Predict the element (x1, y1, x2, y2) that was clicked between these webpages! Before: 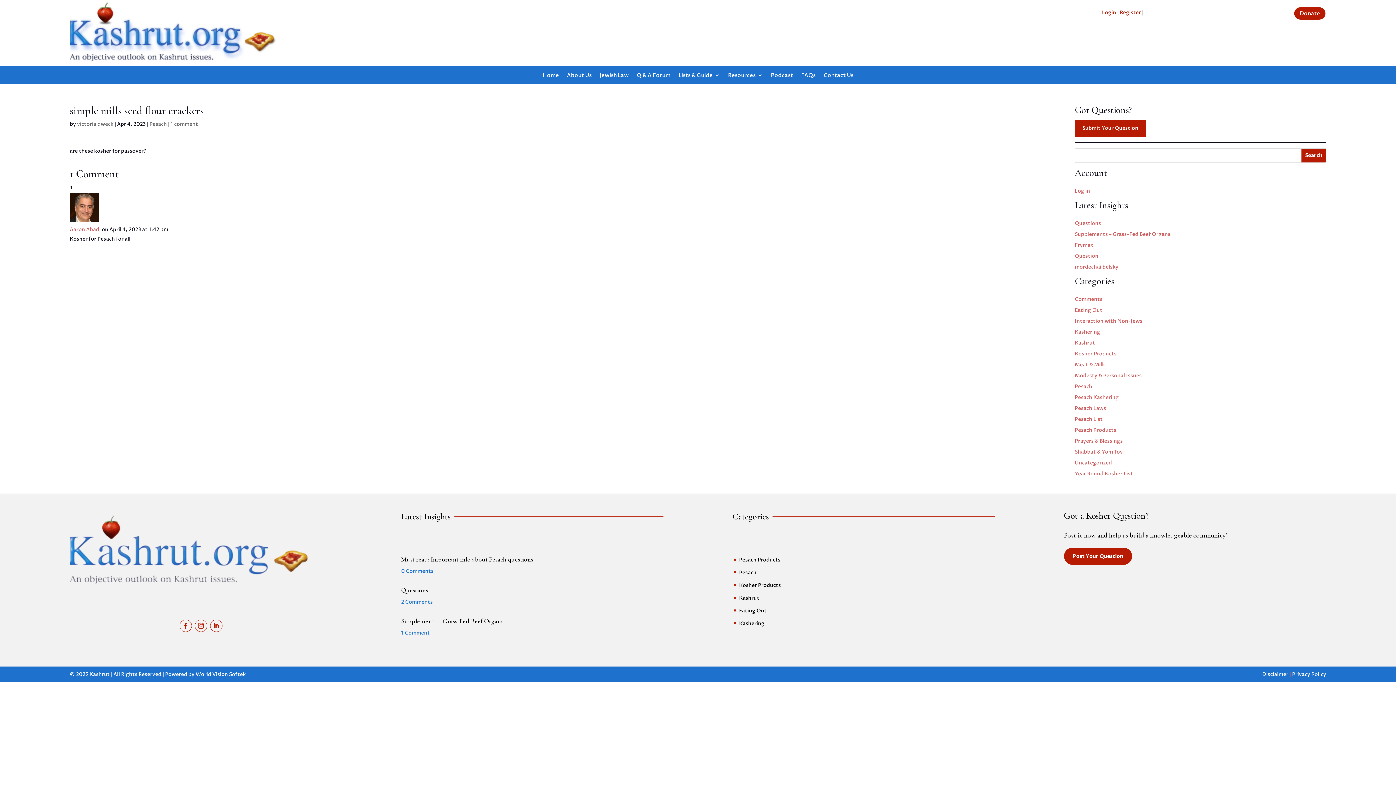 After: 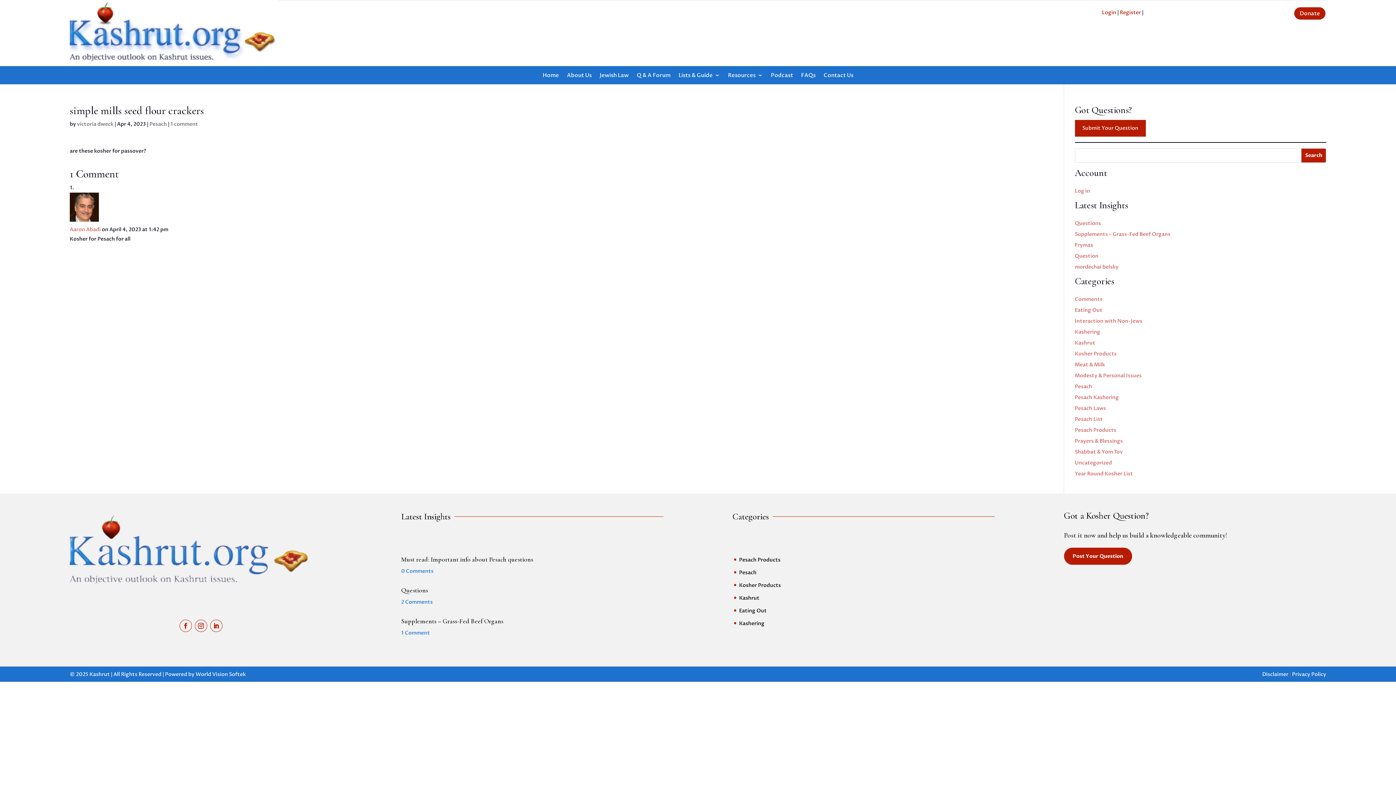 Action: label: 1 comment bbox: (170, 120, 198, 127)